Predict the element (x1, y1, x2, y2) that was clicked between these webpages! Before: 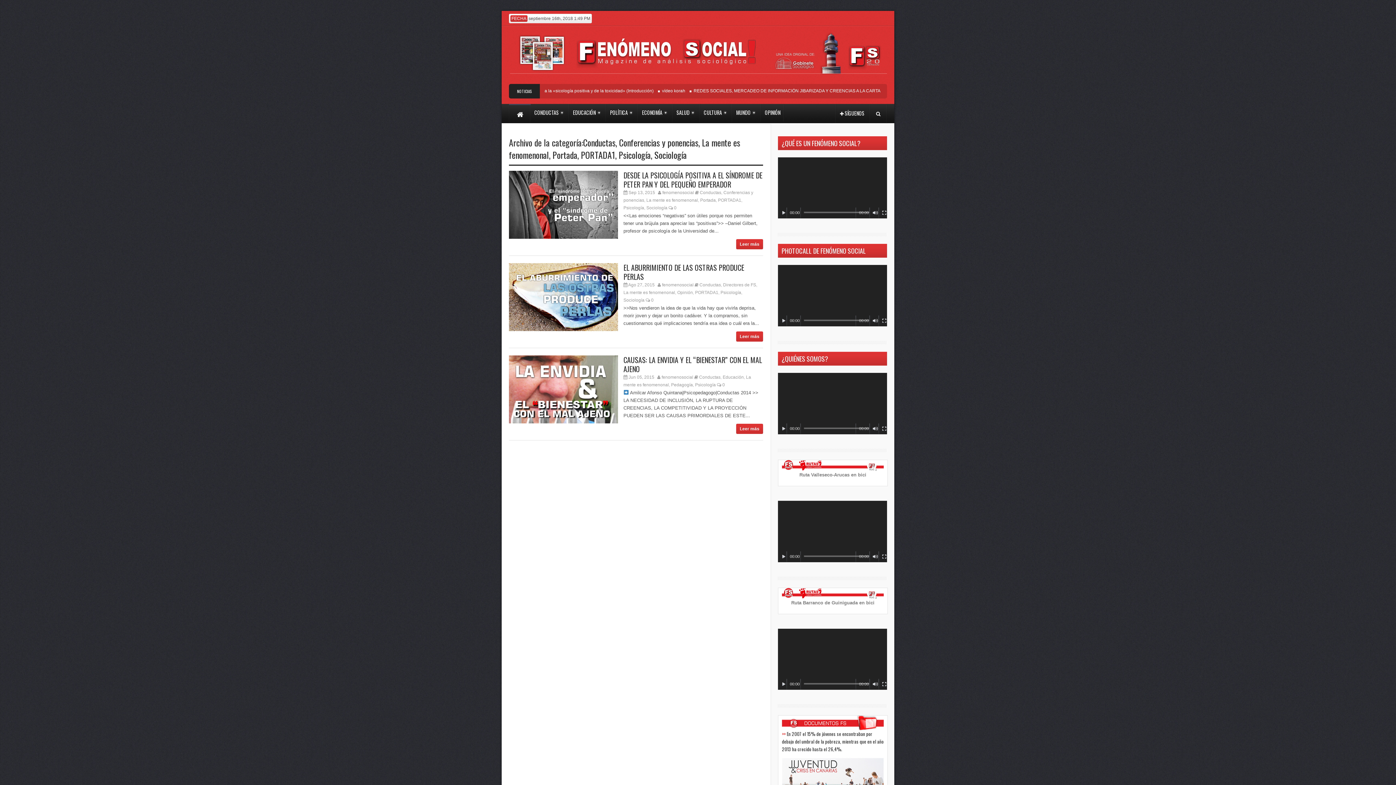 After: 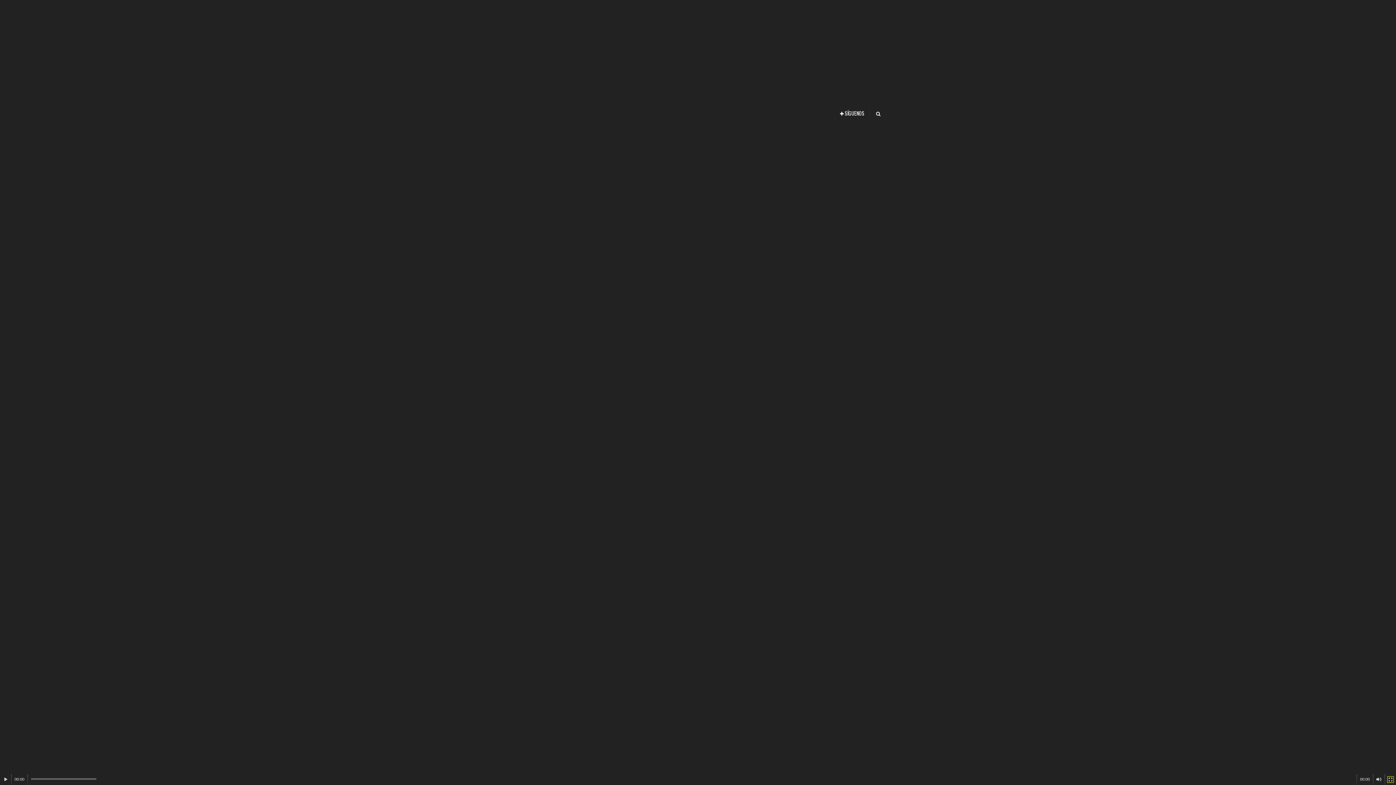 Action: bbox: (881, 681, 887, 687) label: Pantalla completa